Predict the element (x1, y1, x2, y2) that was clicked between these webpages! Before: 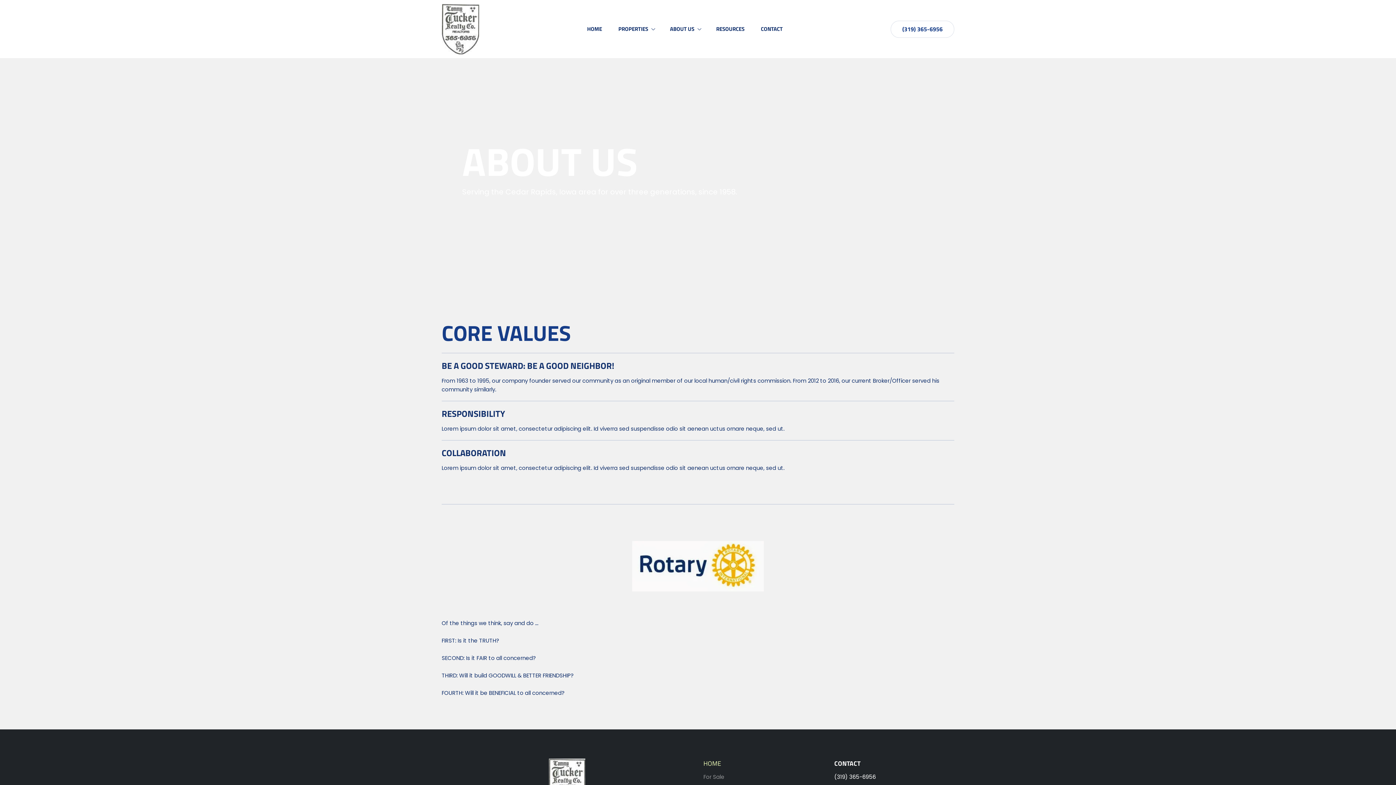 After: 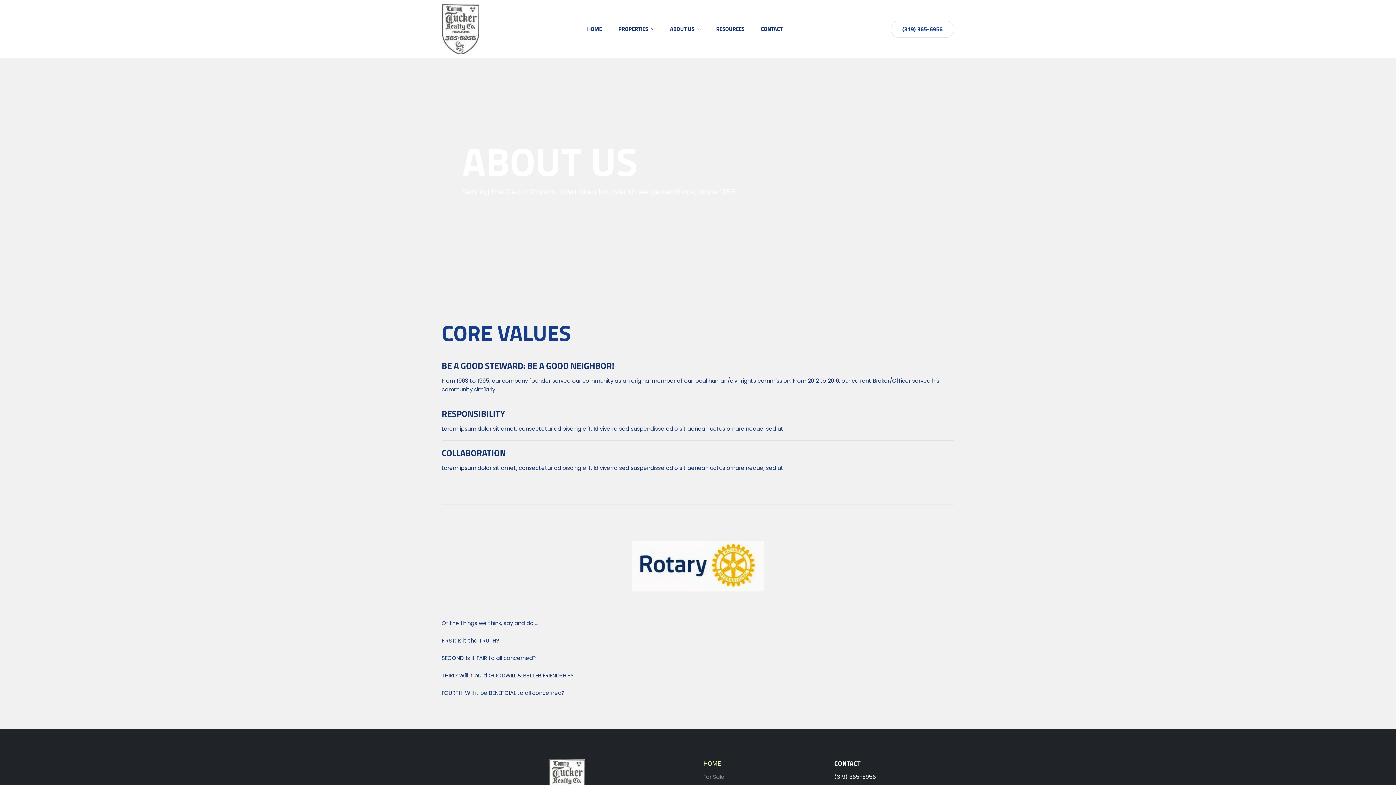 Action: label: For Sale bbox: (703, 773, 724, 781)